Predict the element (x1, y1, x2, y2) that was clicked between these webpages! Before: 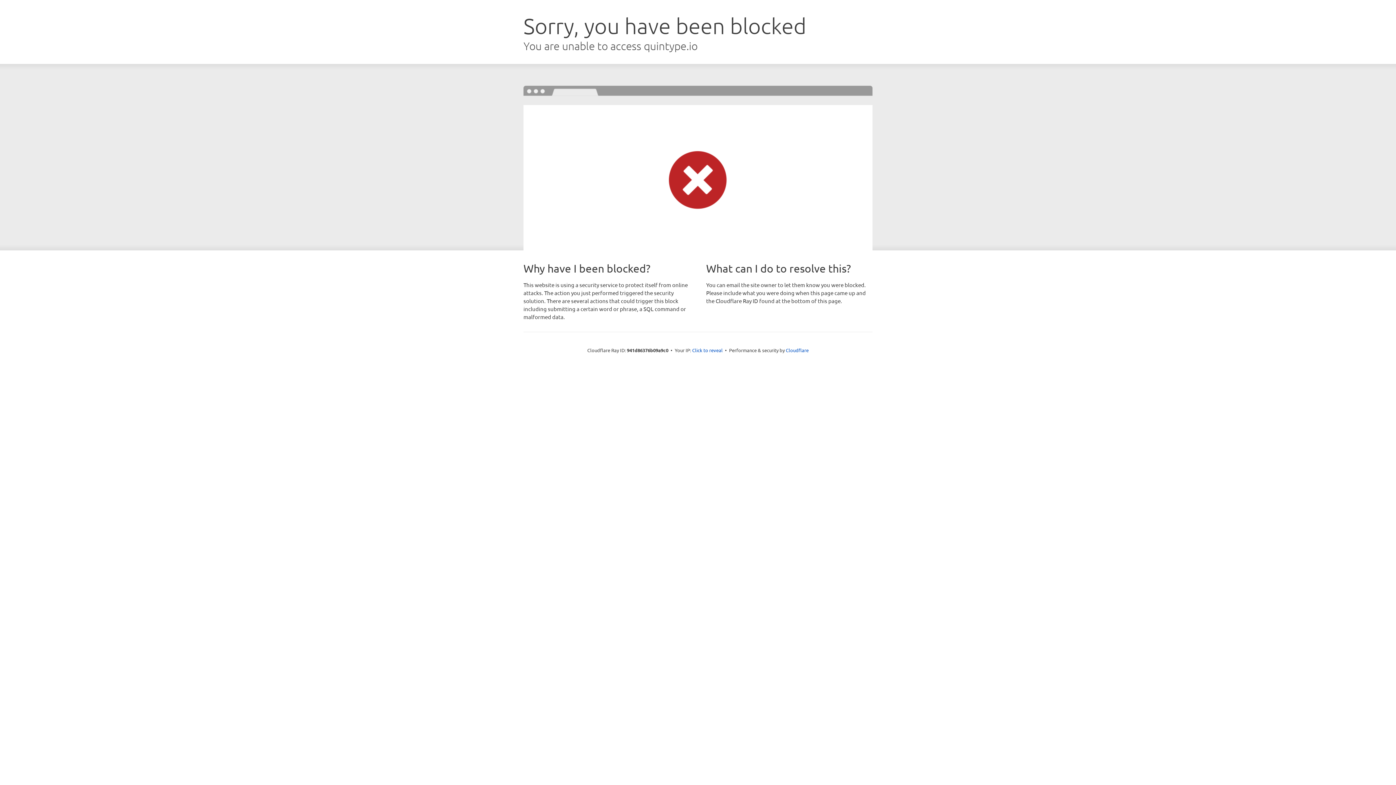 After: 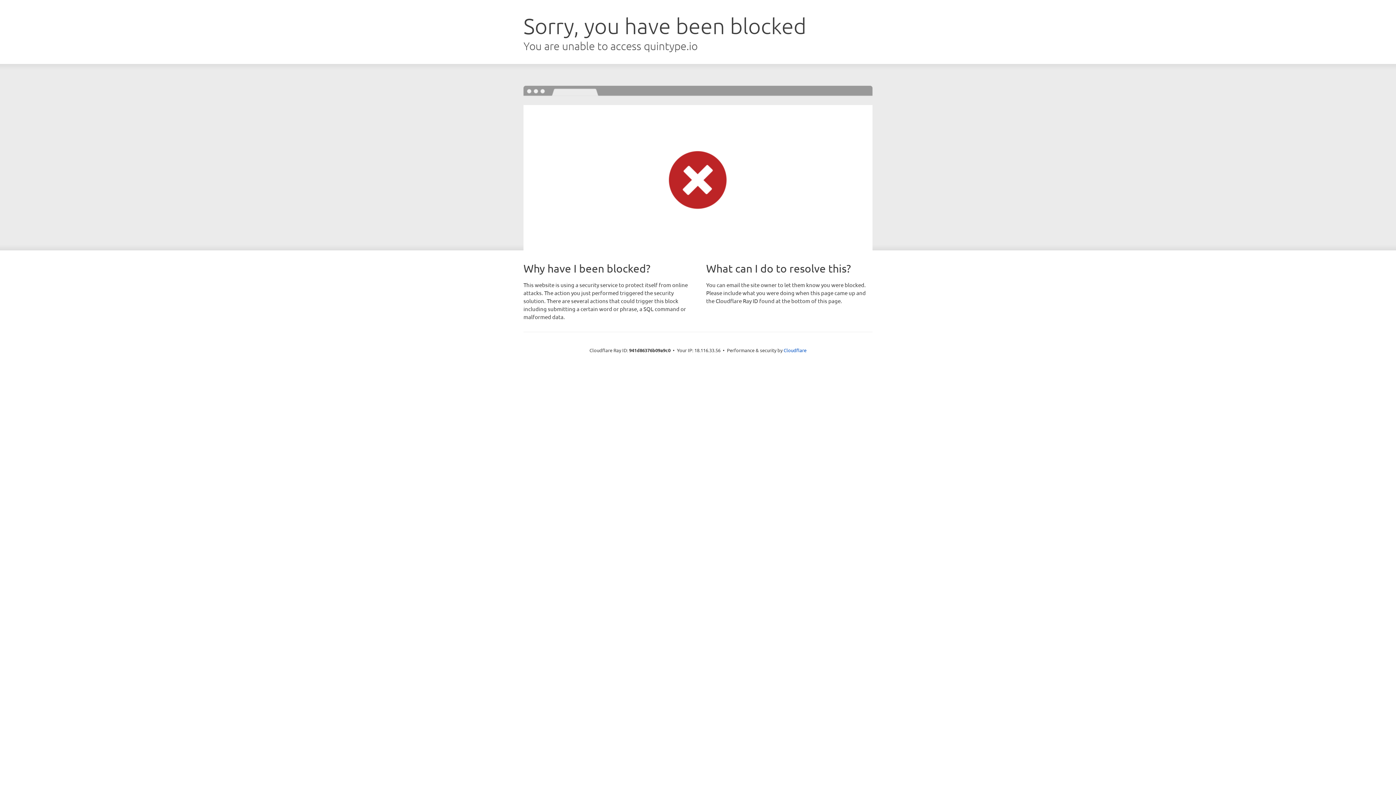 Action: bbox: (692, 346, 722, 353) label: Click to reveal